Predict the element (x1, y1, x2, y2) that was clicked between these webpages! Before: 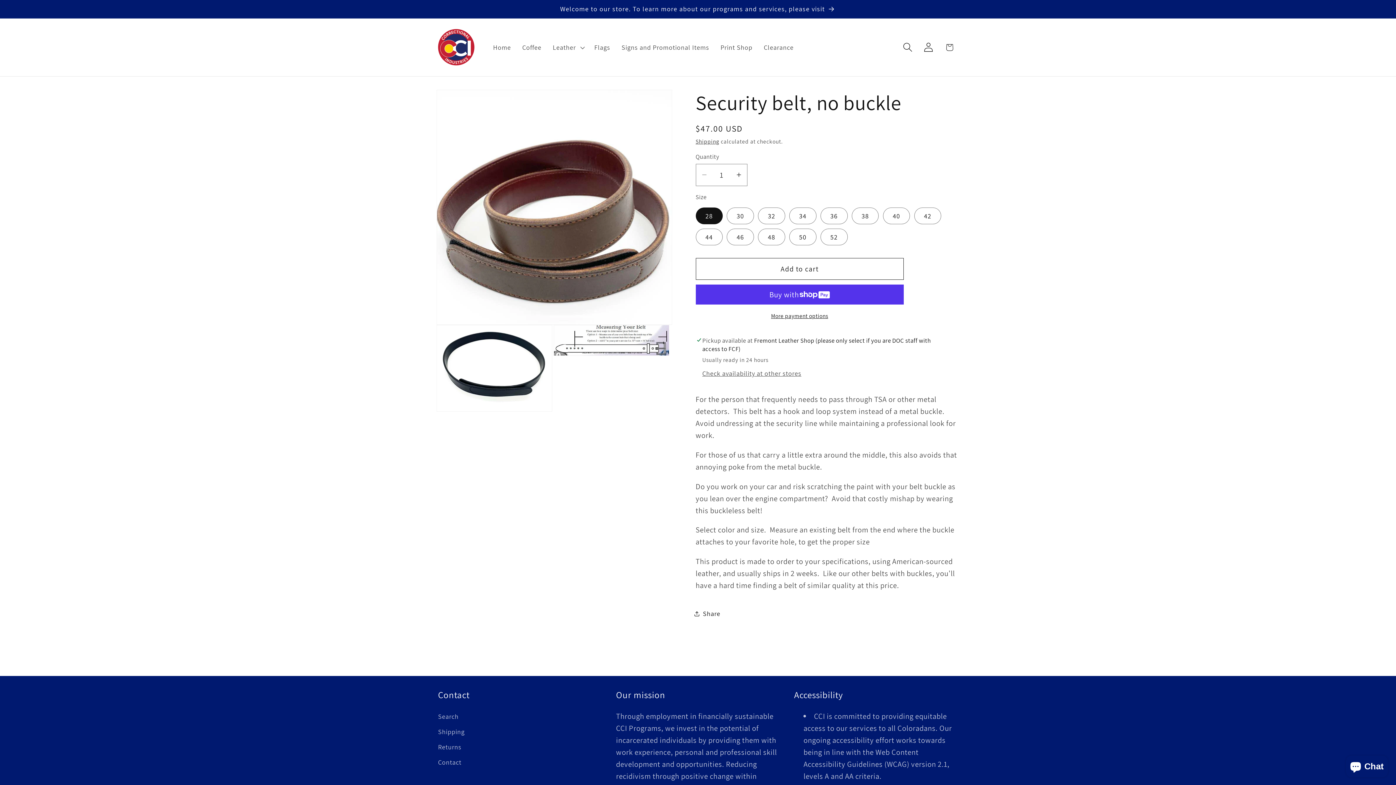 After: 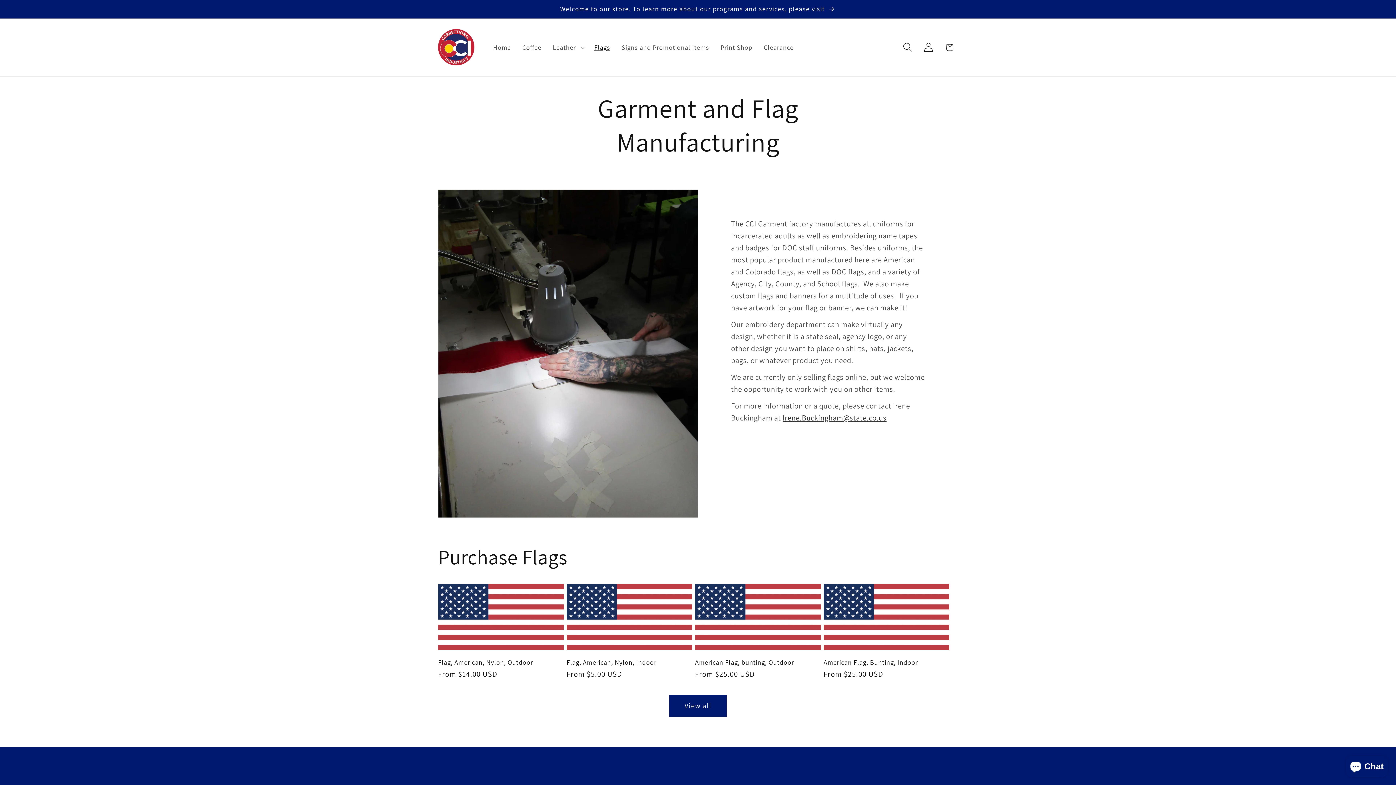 Action: label: Flags bbox: (588, 37, 616, 57)